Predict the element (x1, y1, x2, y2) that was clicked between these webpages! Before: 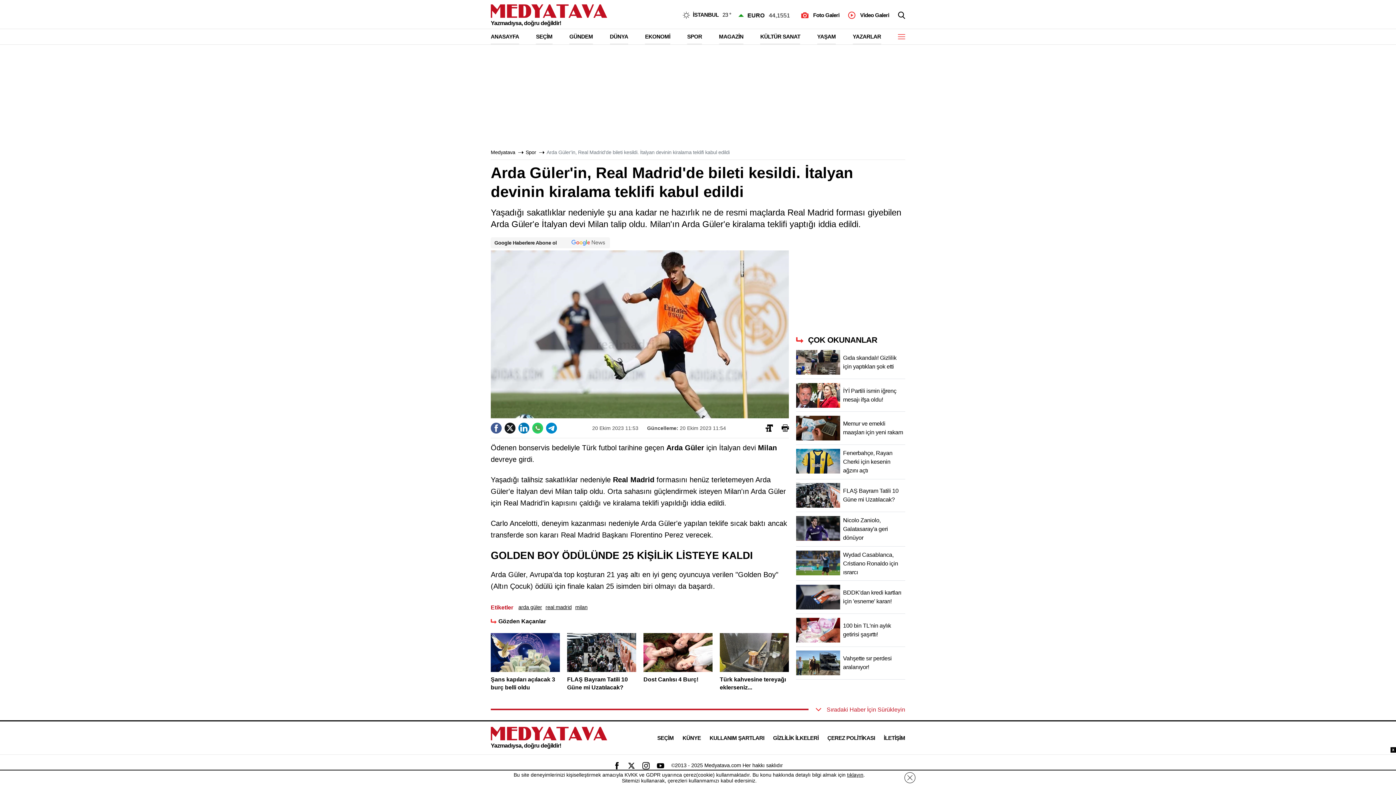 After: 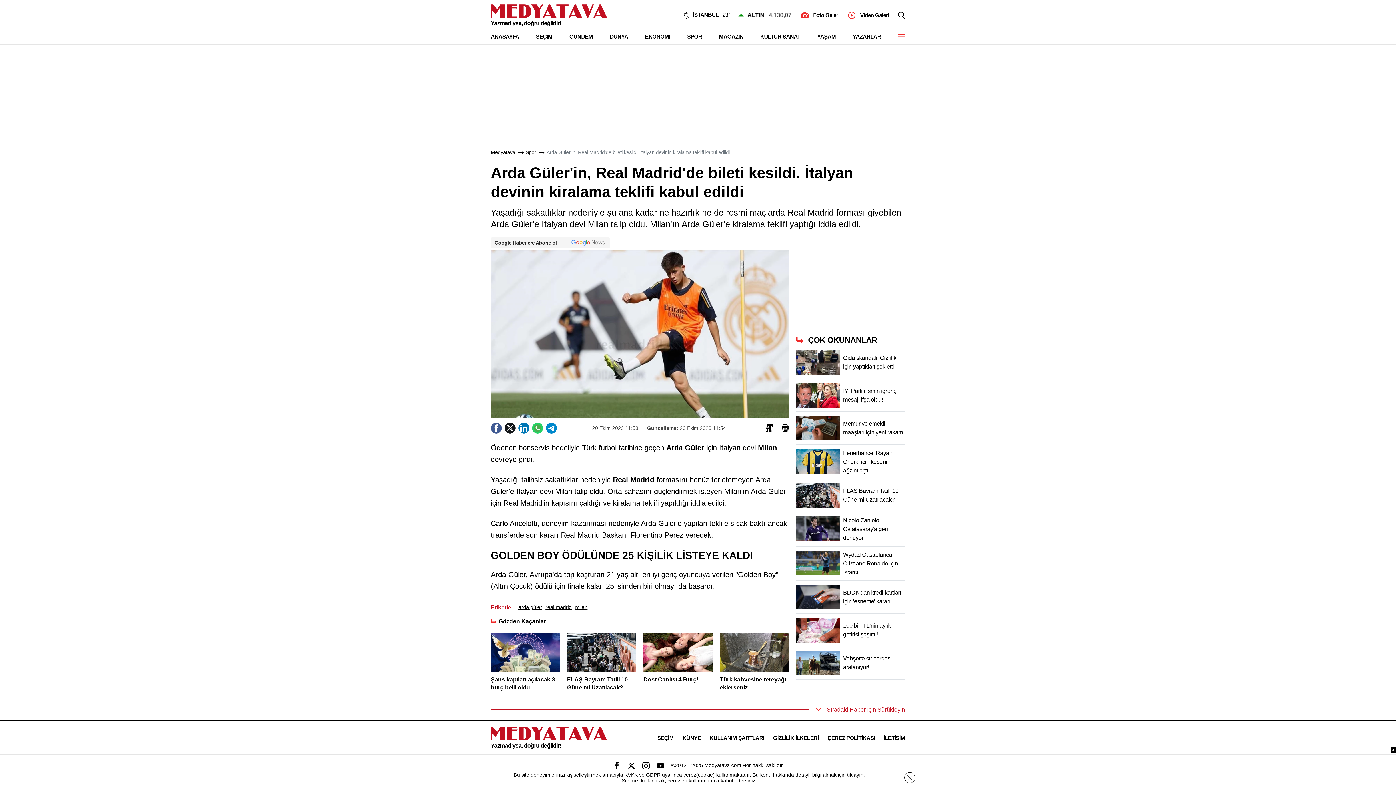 Action: bbox: (720, 675, 789, 691) label: Türk kahvesine tereyağı eklerseniz...